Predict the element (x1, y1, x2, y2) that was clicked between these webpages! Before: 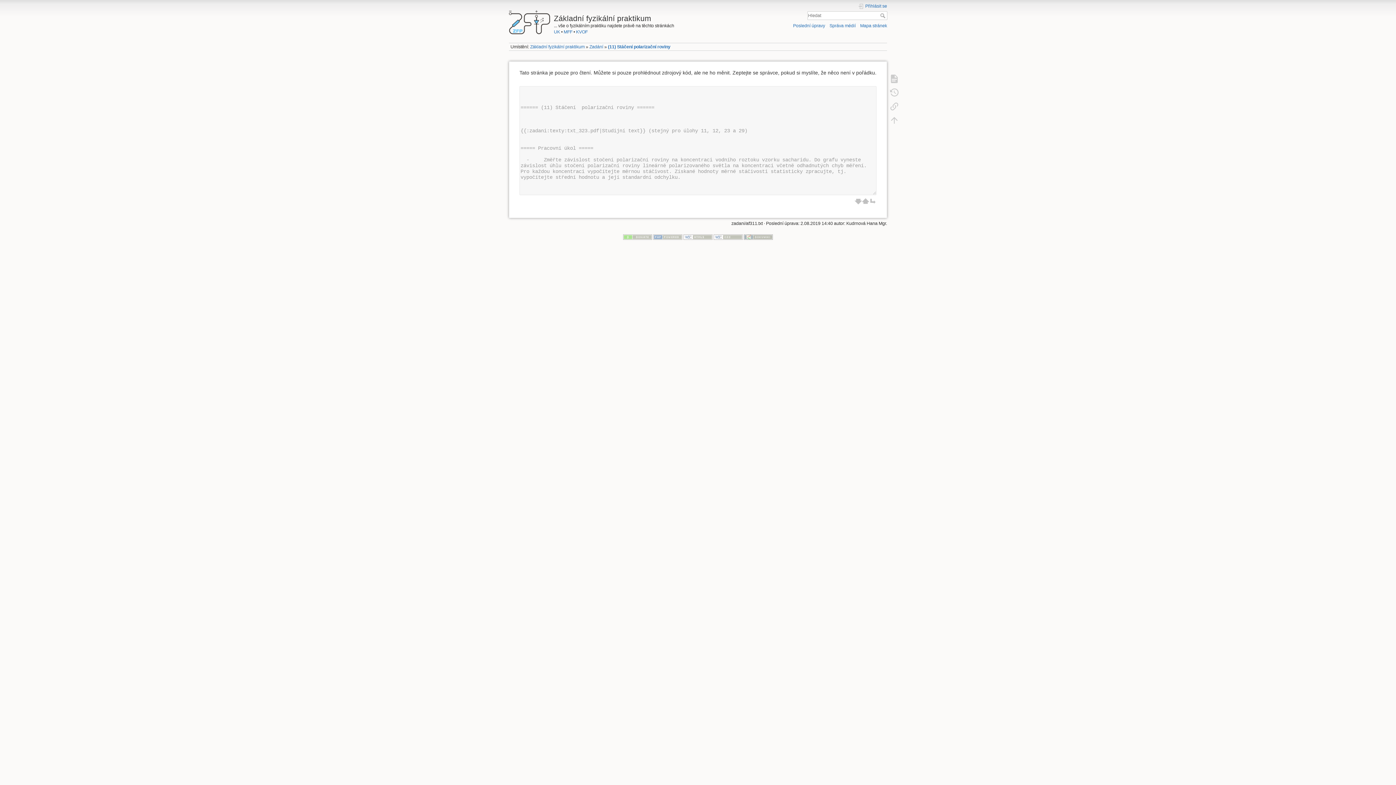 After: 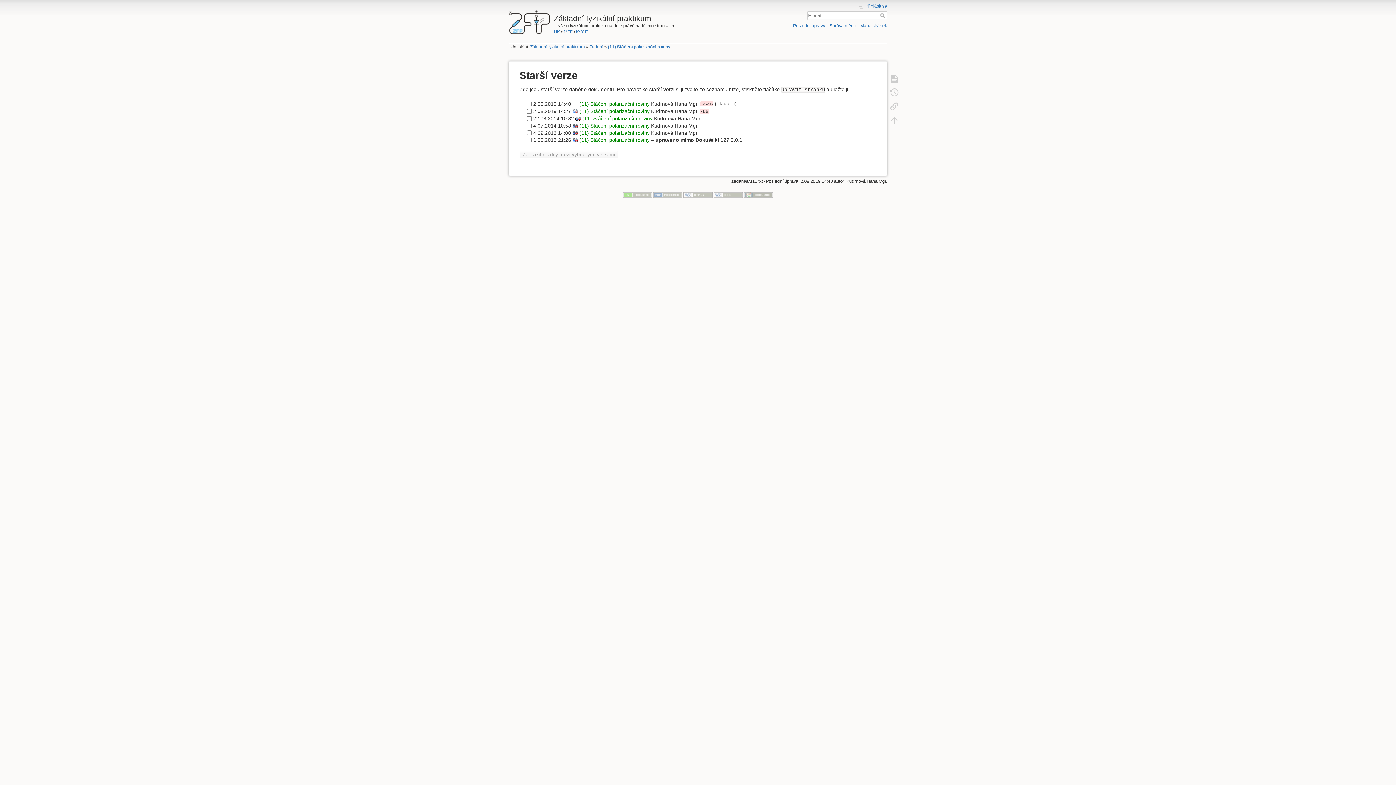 Action: bbox: (886, 85, 902, 99)